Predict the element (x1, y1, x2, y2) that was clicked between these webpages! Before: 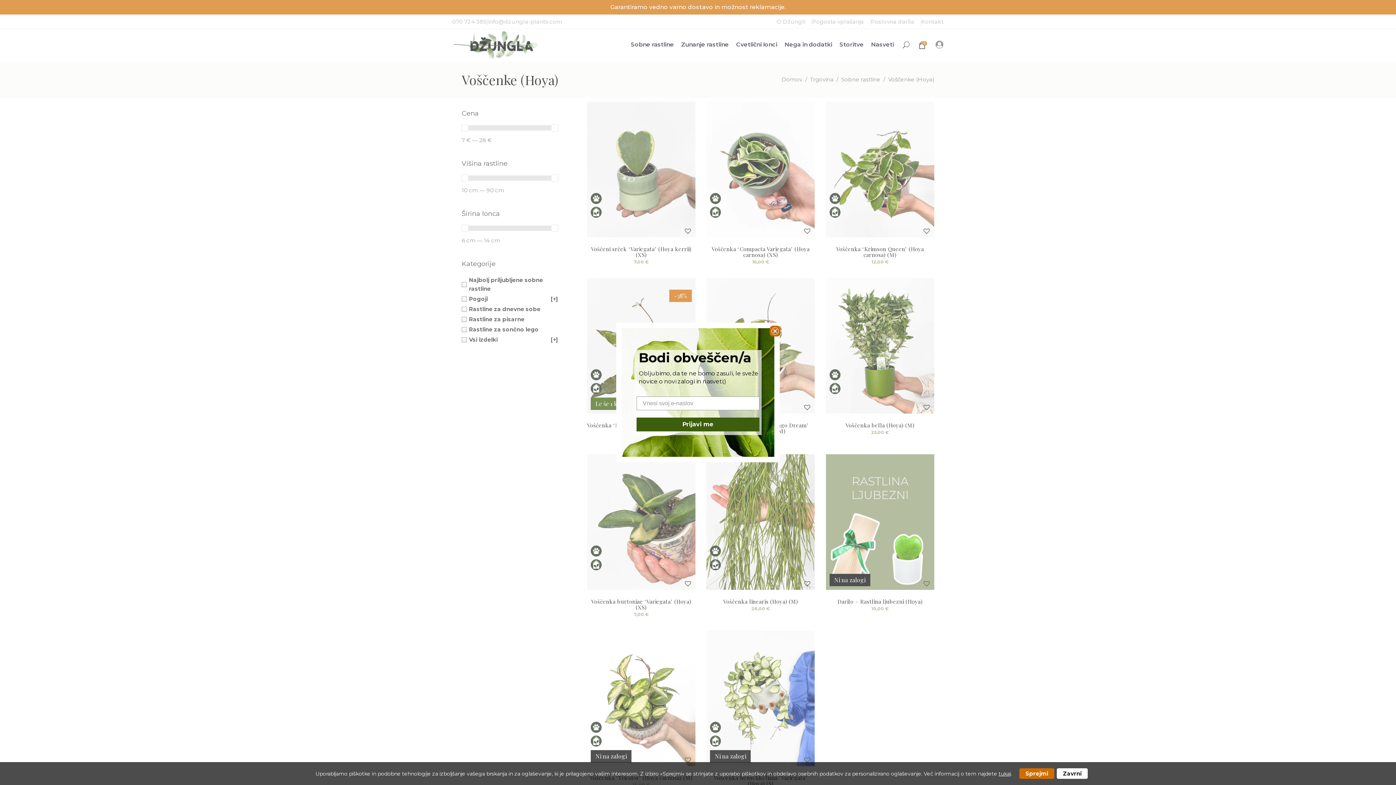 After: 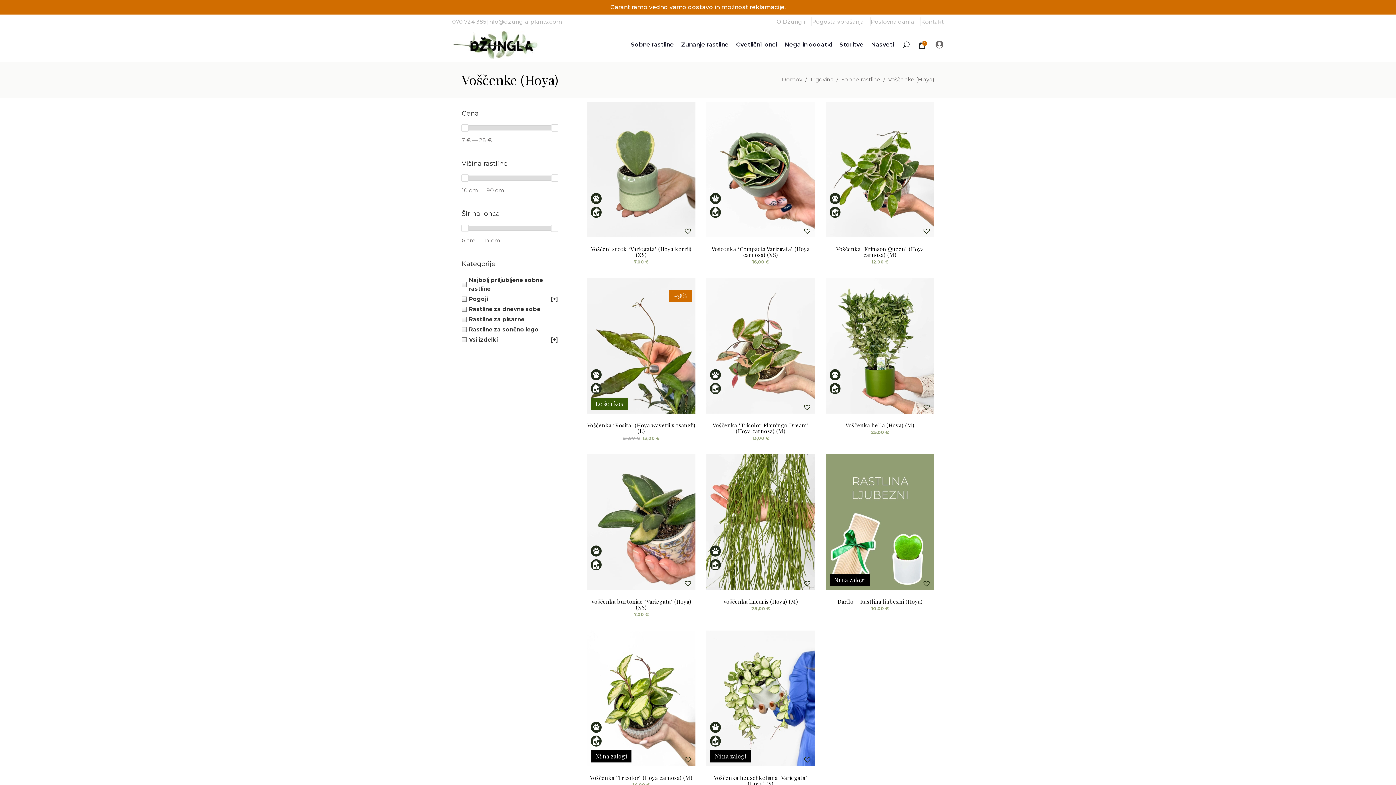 Action: label: Sprejmi bbox: (1019, 768, 1054, 779)